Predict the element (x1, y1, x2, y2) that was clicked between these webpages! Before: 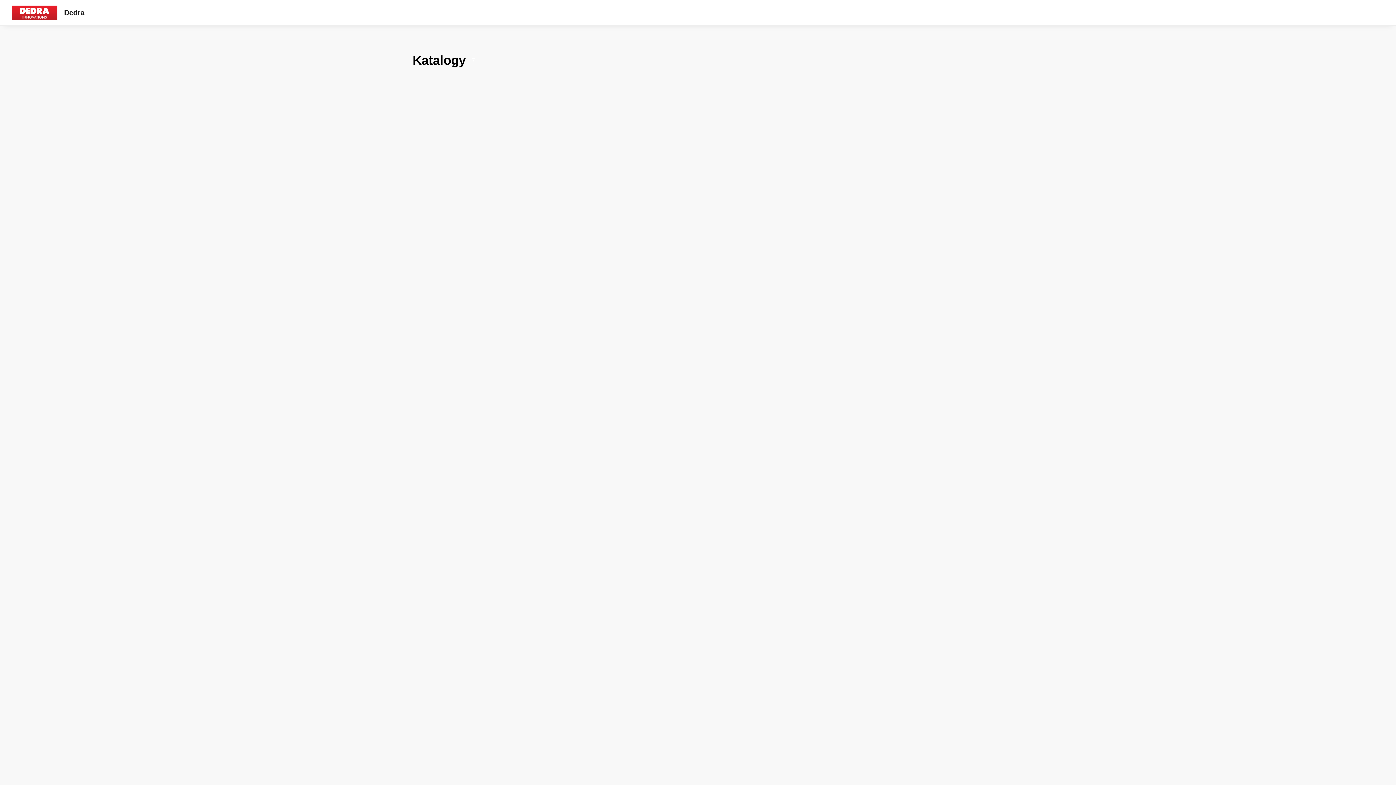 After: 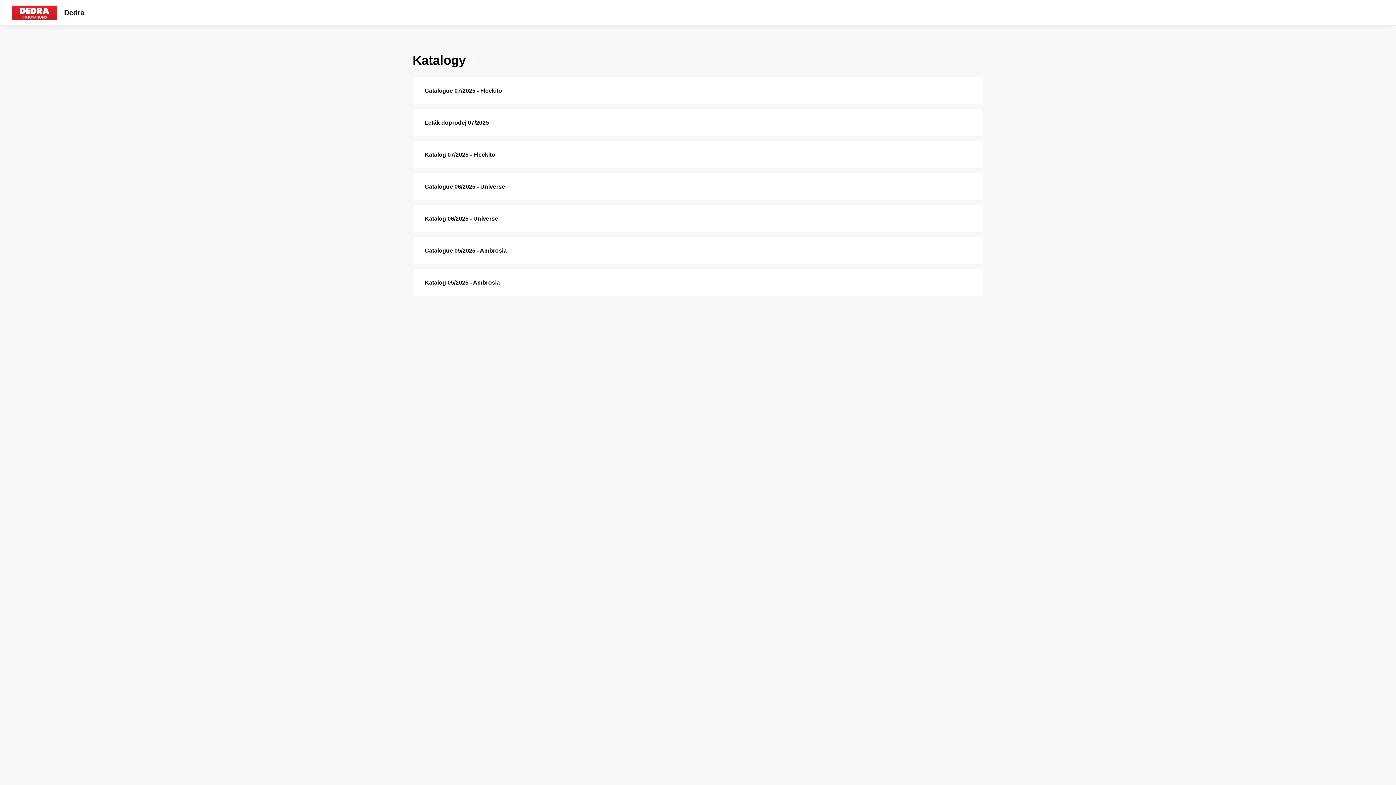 Action: bbox: (64, 8, 84, 17) label: Dedra